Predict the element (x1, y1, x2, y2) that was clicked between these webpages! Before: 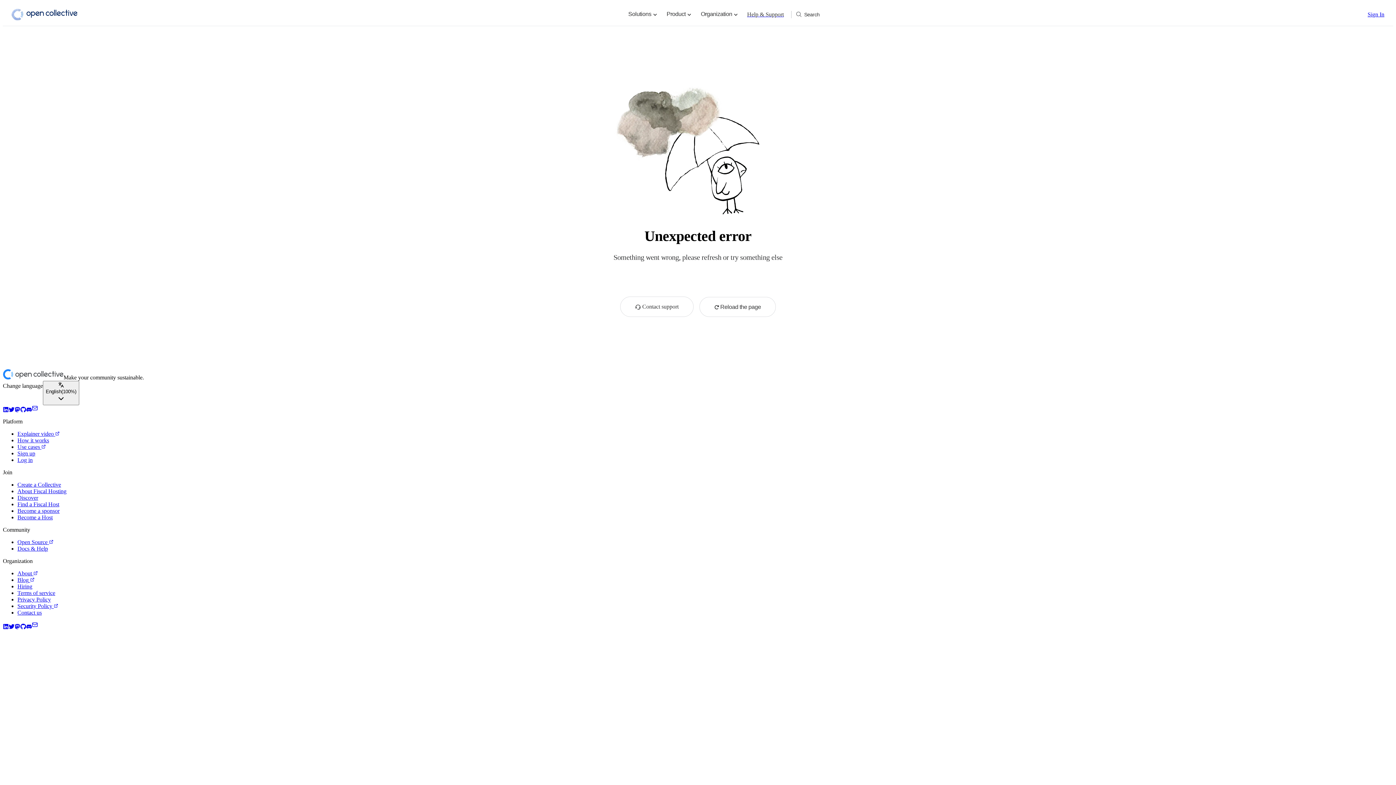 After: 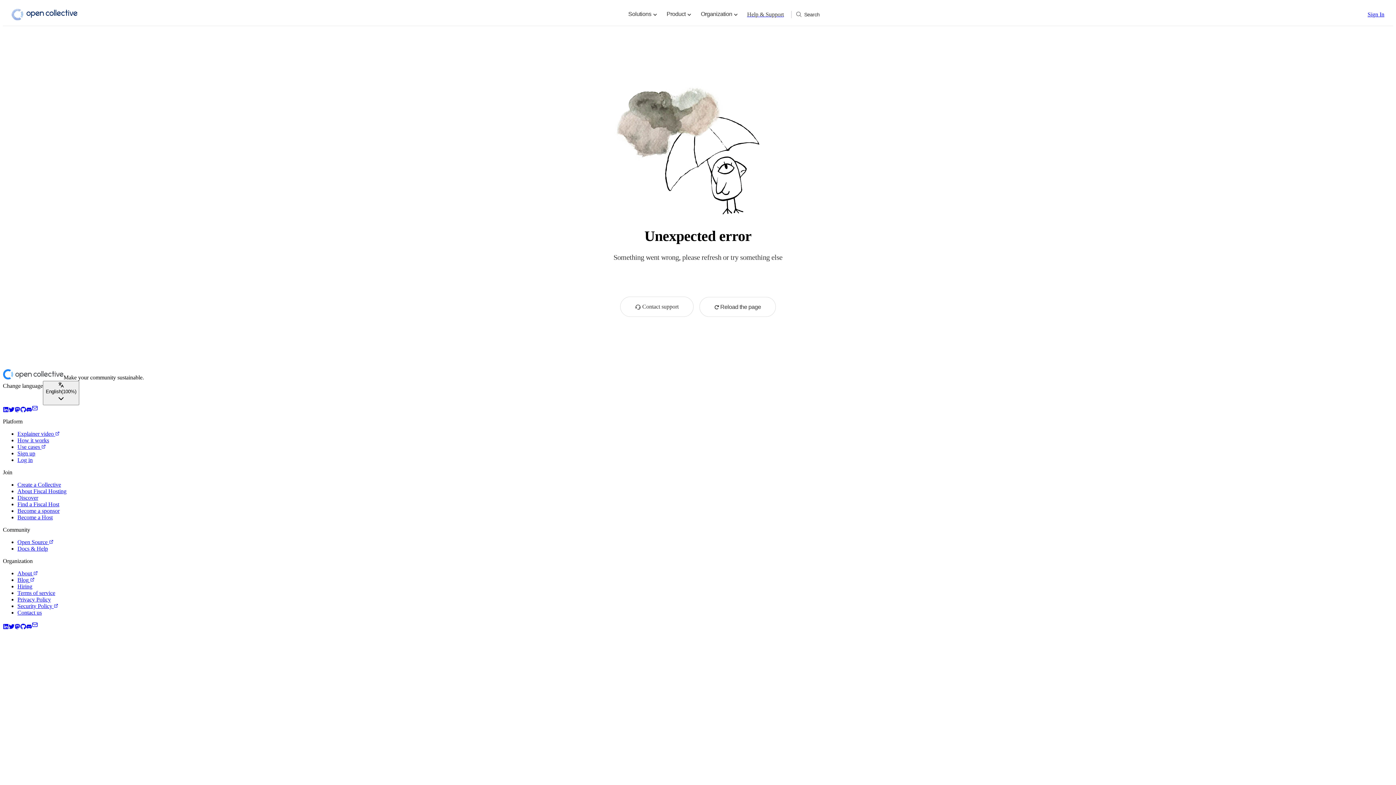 Action: bbox: (792, 7, 823, 21) label: Search